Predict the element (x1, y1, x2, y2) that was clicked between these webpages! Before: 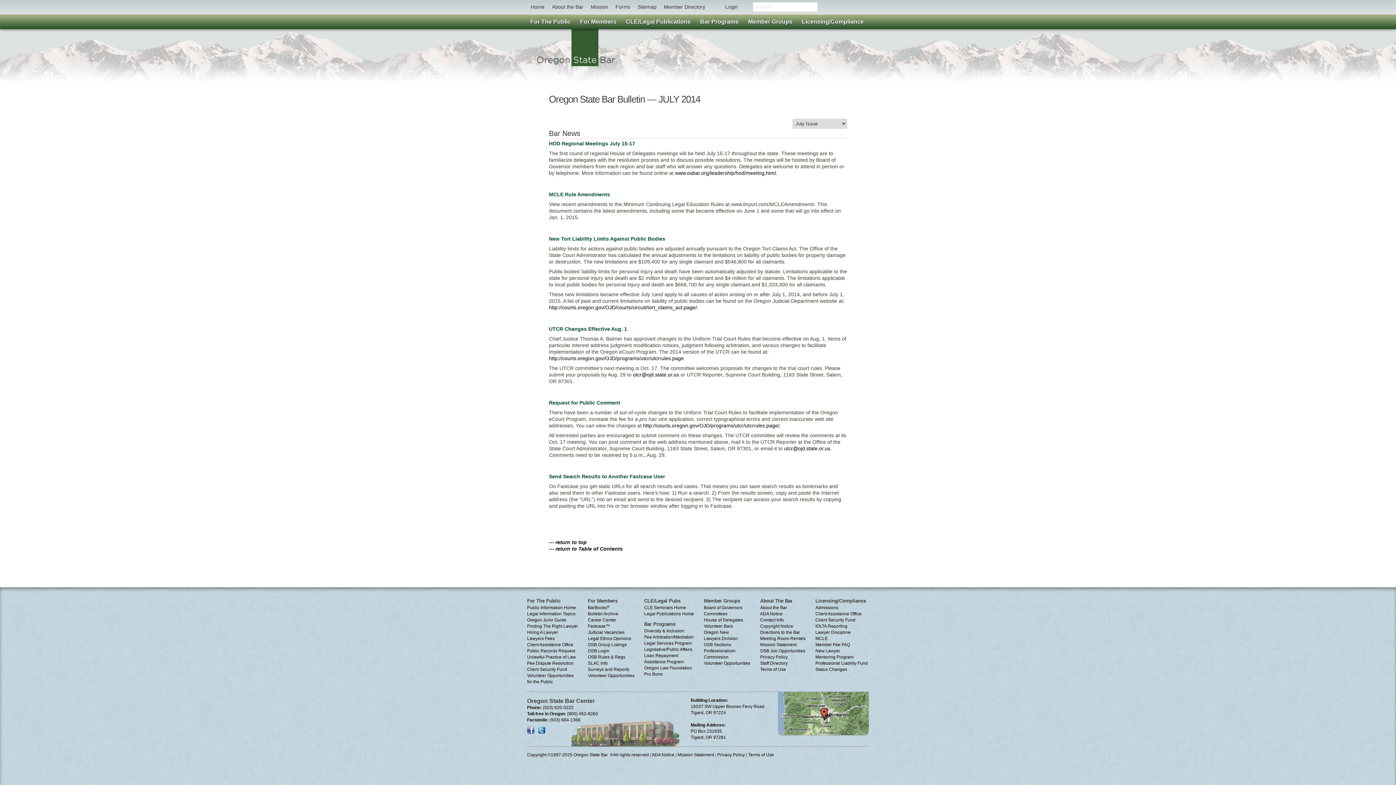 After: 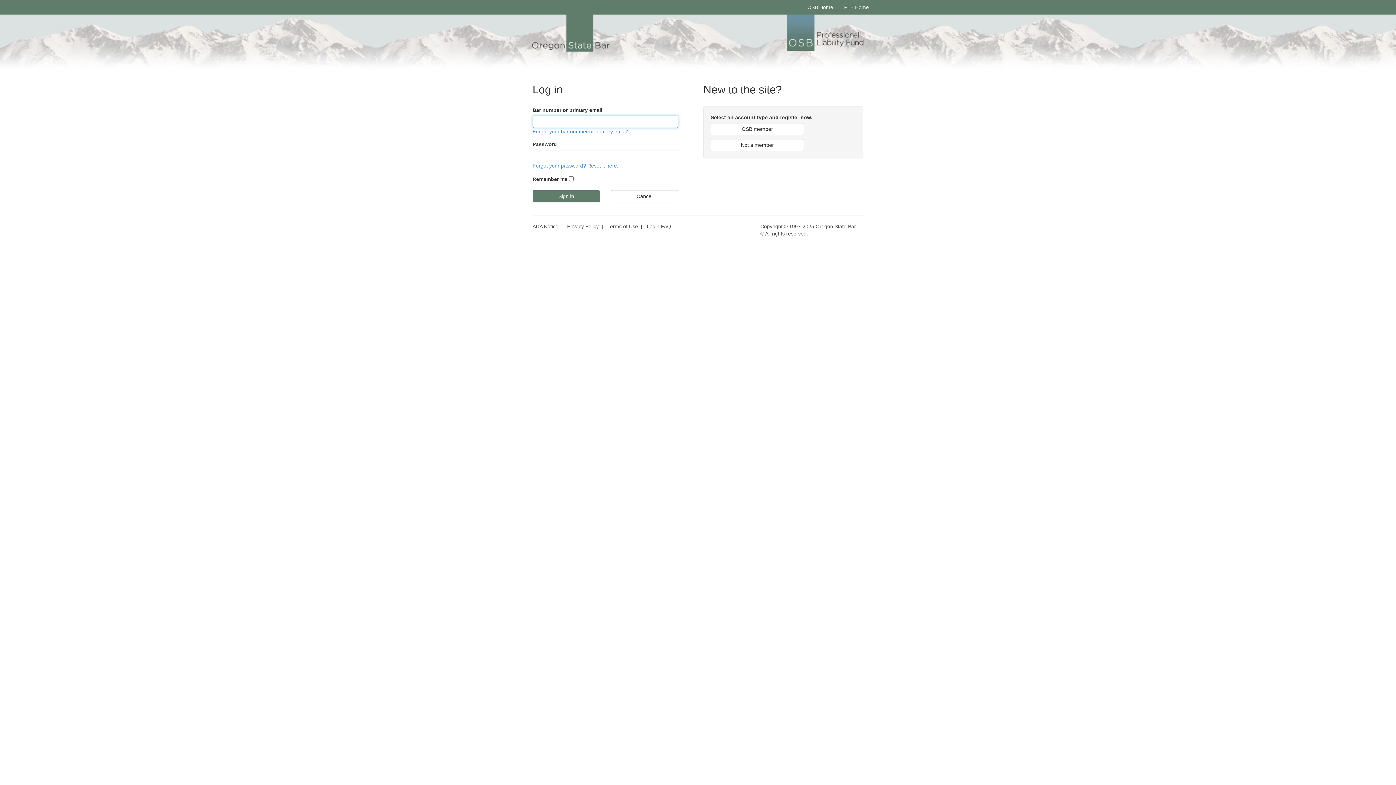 Action: bbox: (588, 624, 610, 629) label: Fastcase™